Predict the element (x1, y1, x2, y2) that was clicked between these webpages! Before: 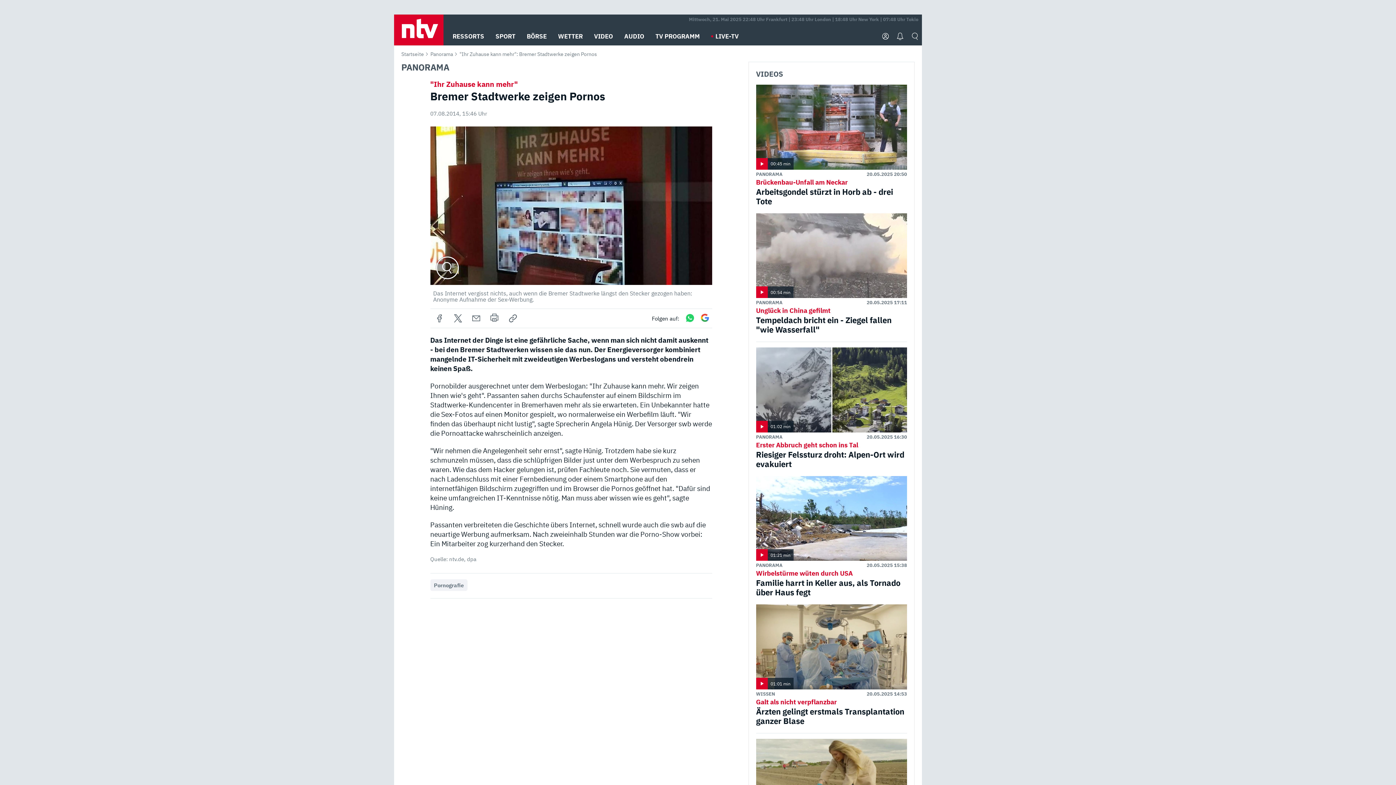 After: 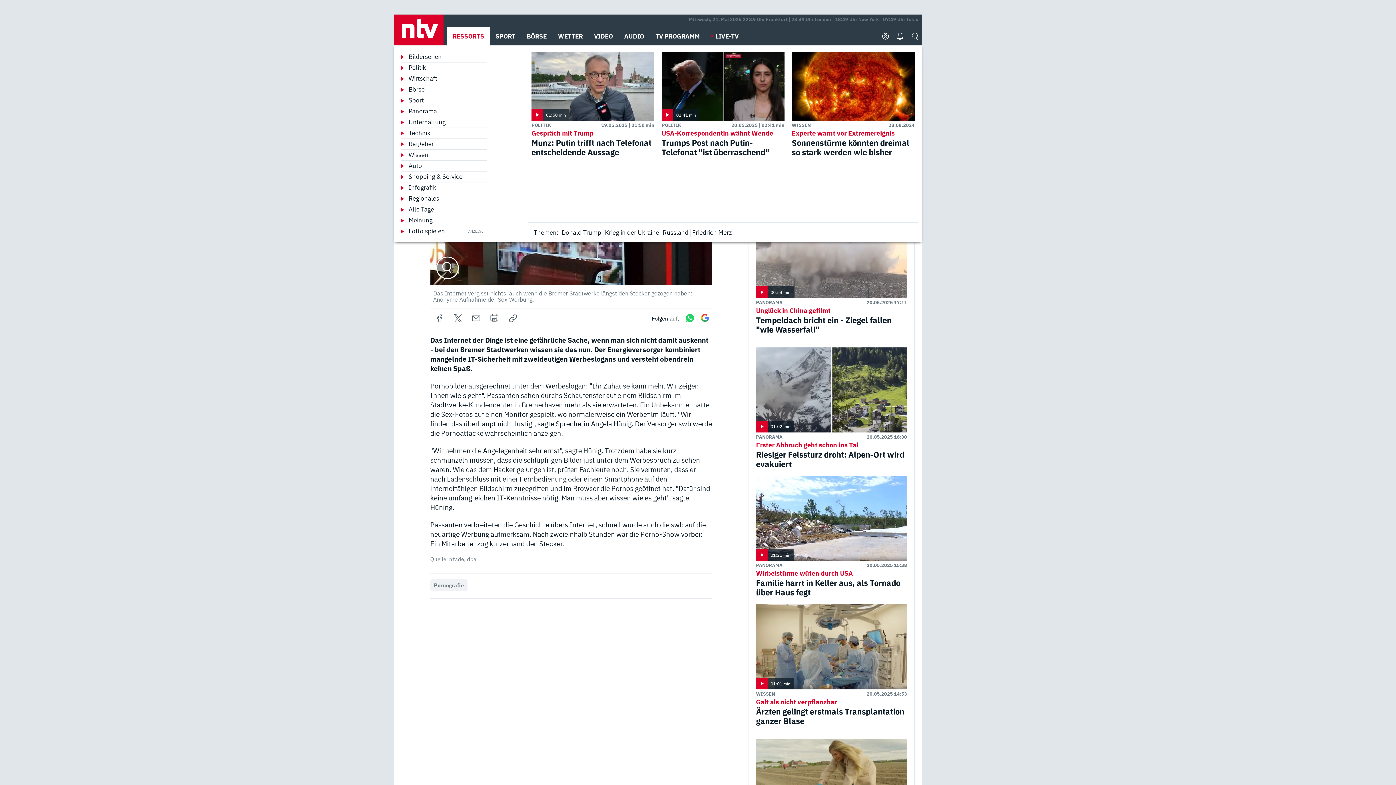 Action: label: RESSORTS bbox: (452, 27, 484, 45)